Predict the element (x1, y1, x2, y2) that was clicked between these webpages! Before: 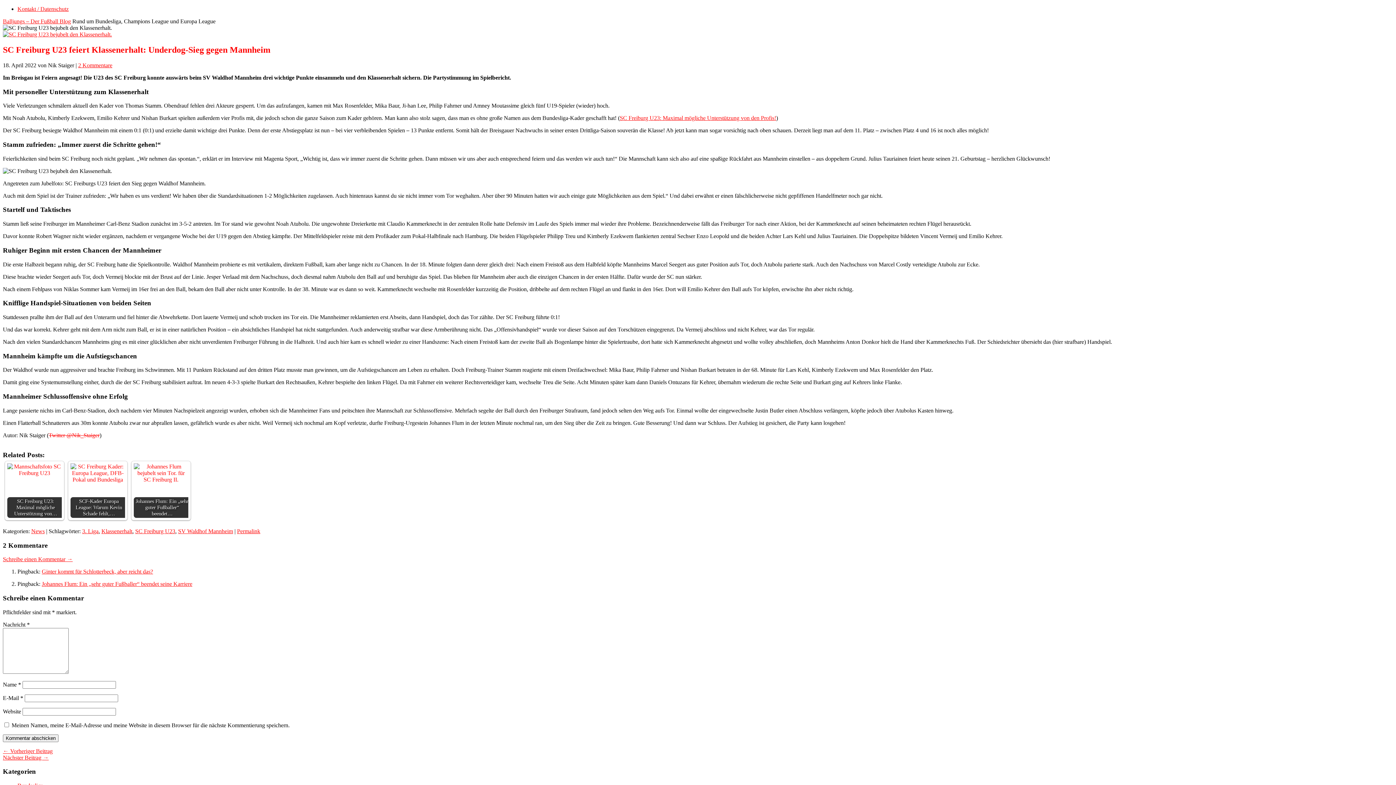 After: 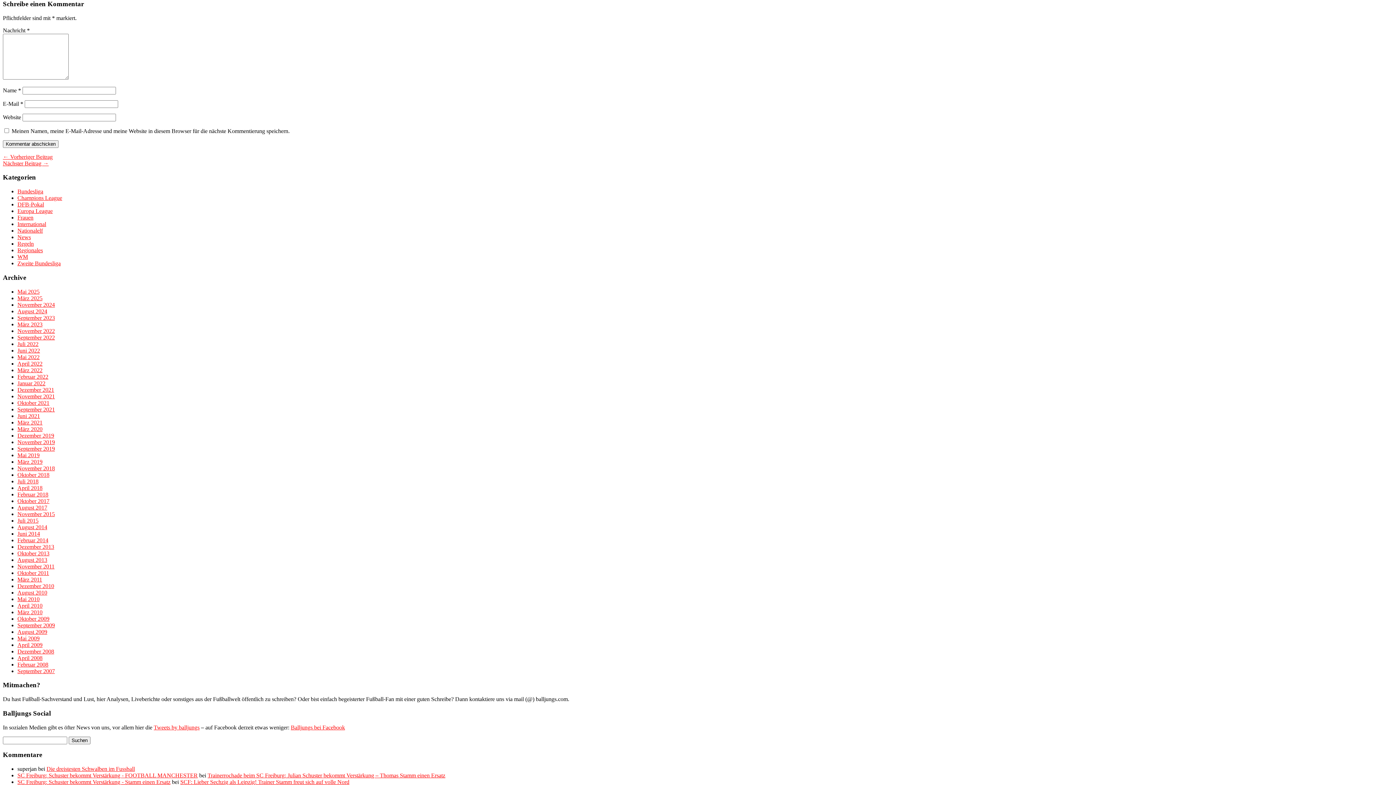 Action: bbox: (2, 556, 72, 562) label: Schreibe einen Kommentar →